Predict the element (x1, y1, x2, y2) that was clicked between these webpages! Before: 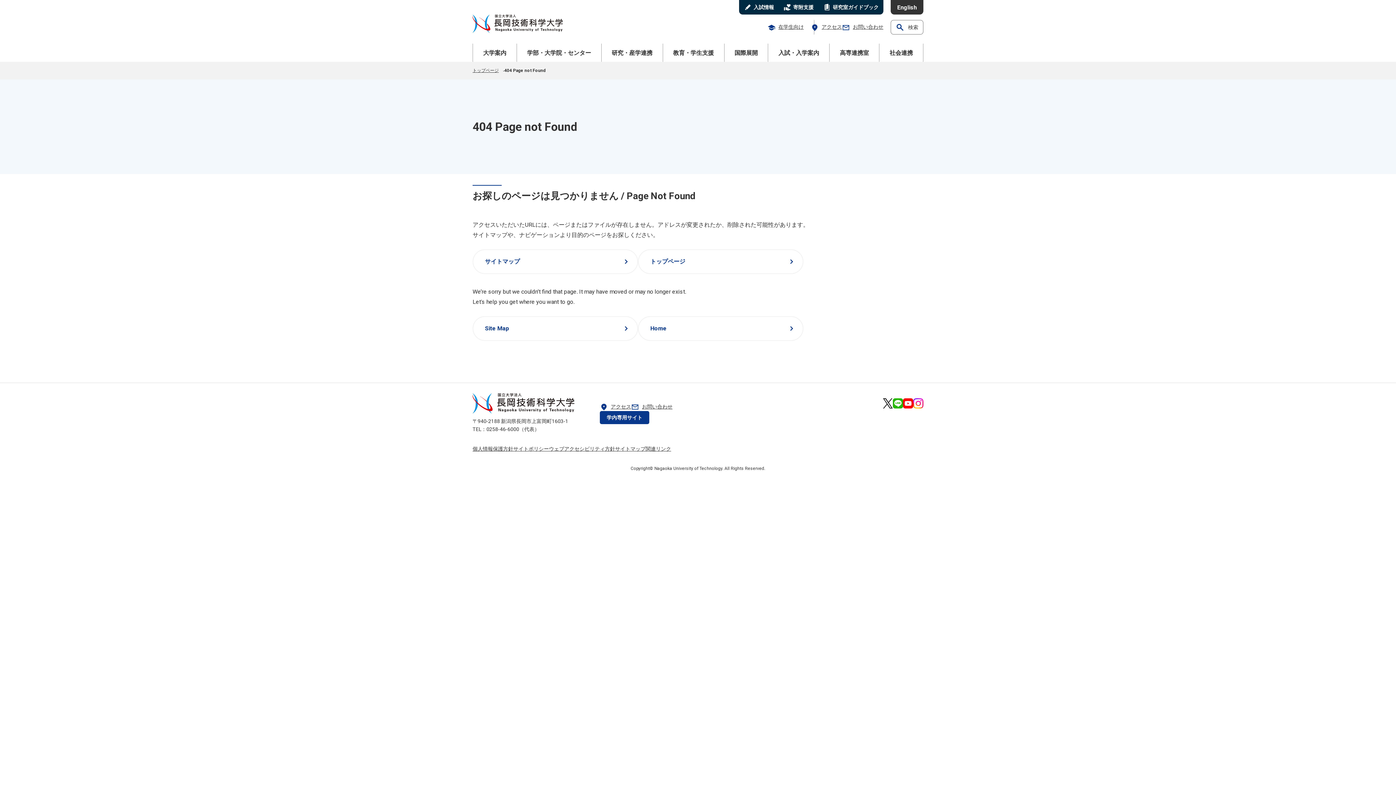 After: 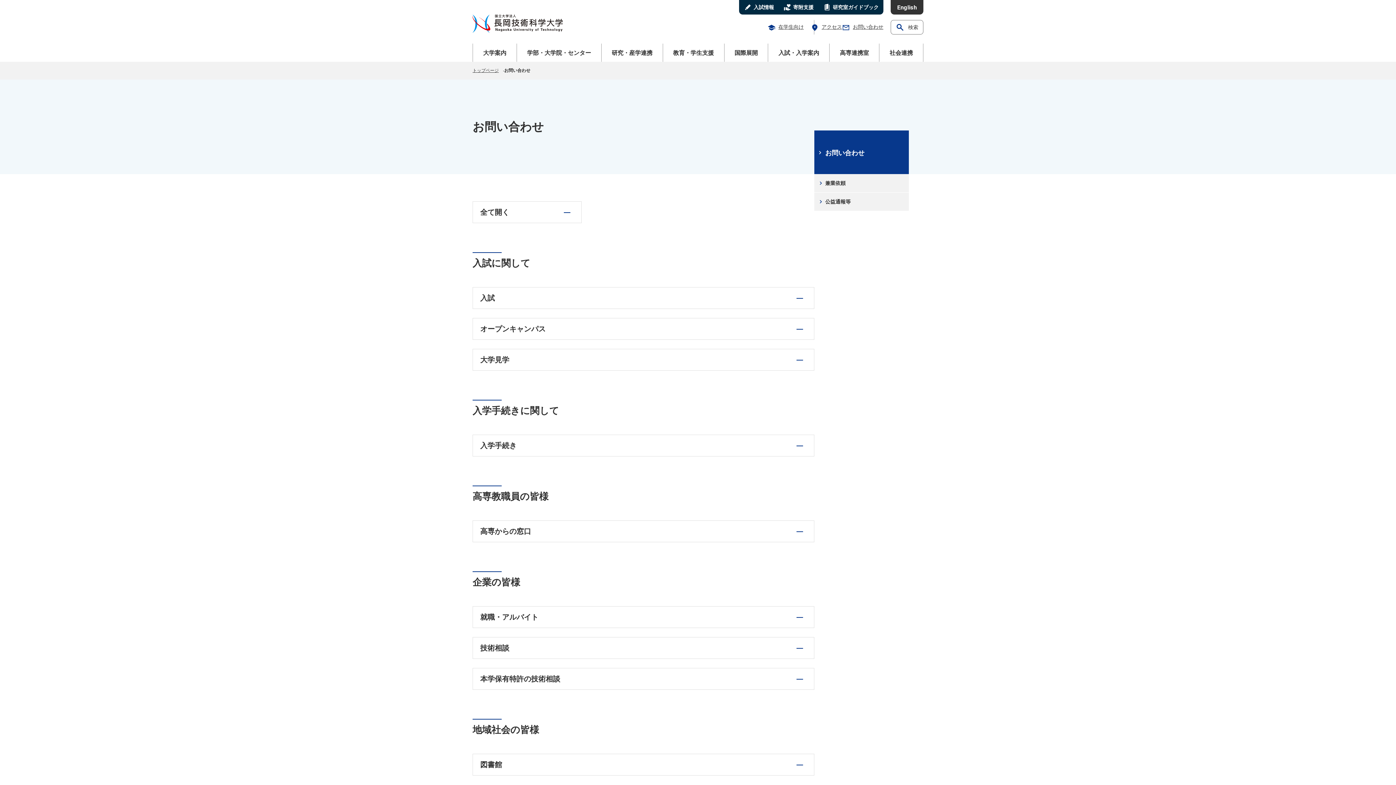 Action: bbox: (631, 402, 672, 411) label: mailお問い合わせ